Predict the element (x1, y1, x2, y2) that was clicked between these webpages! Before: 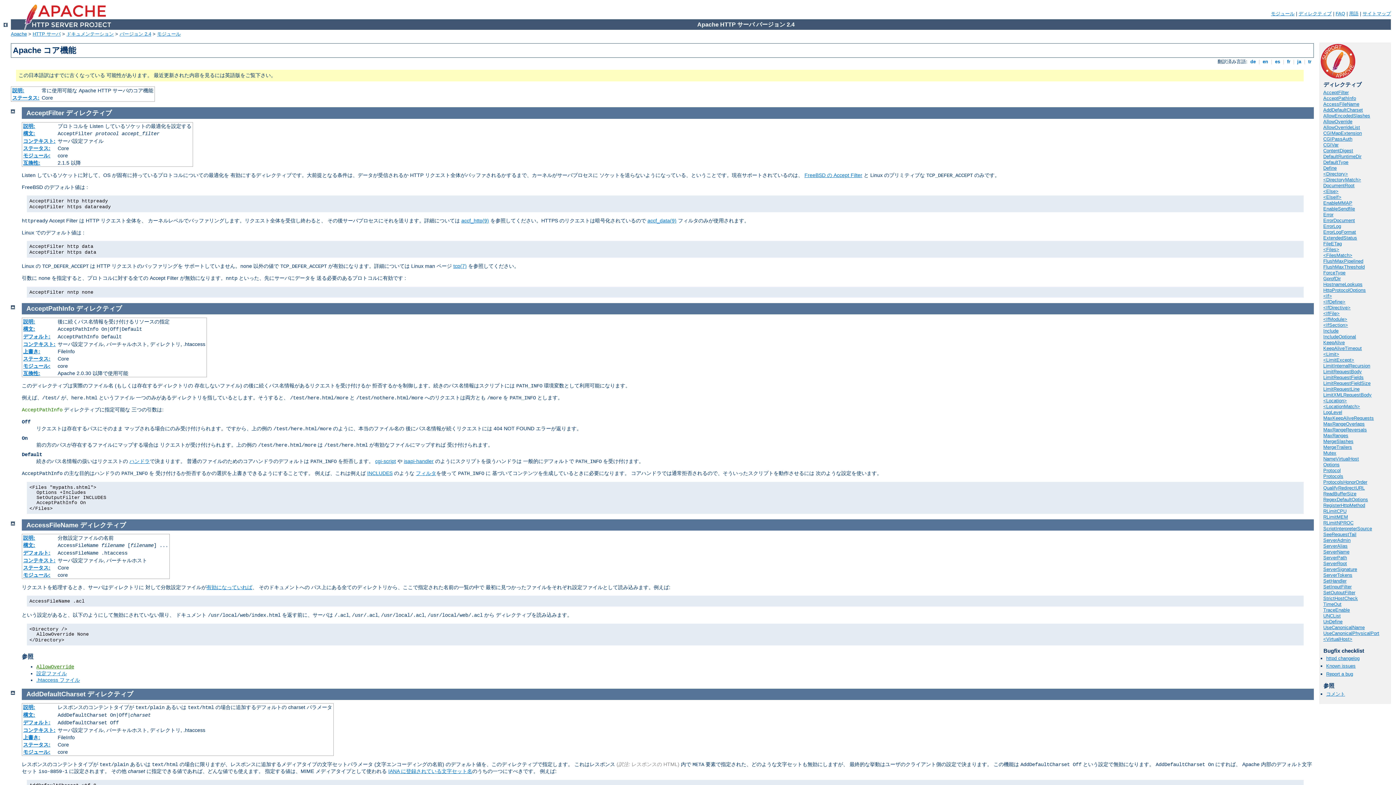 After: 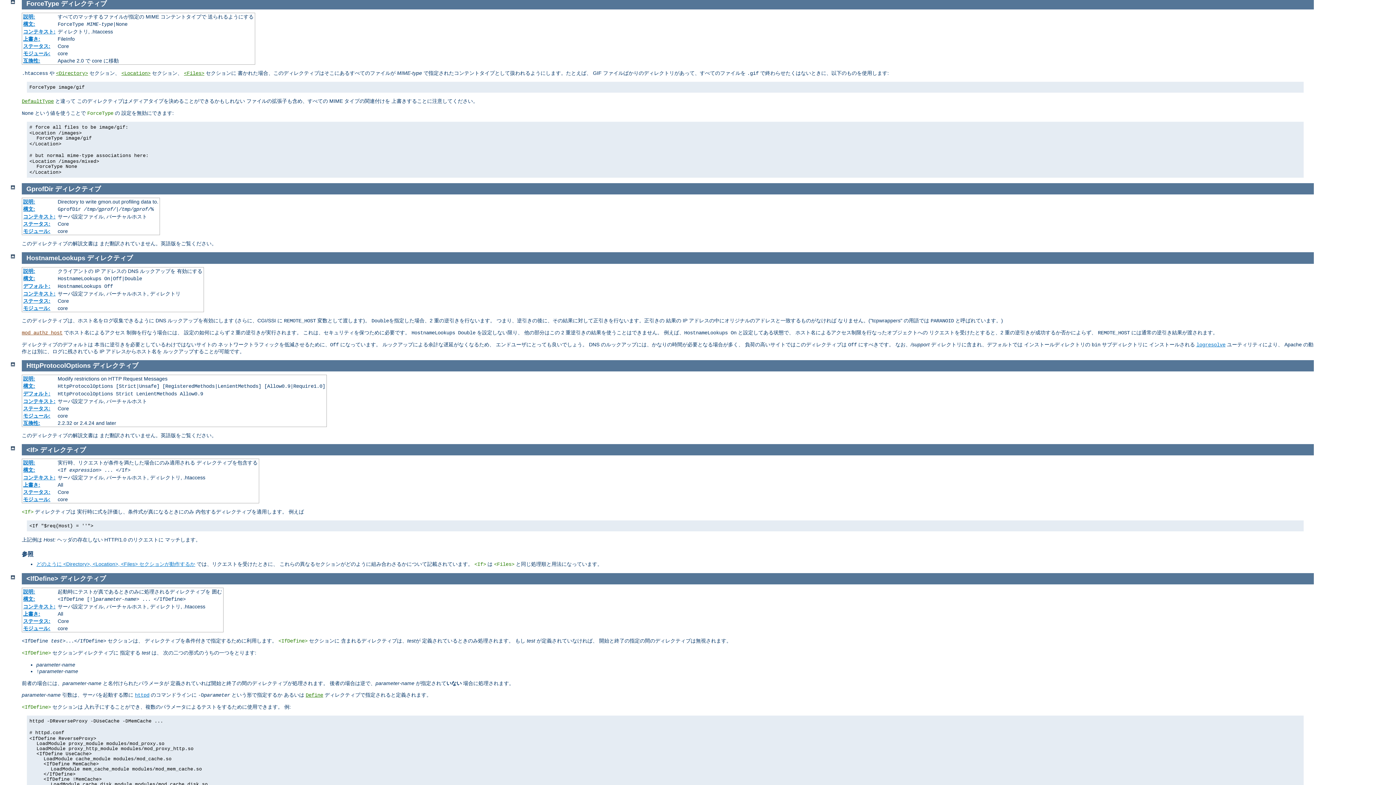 Action: label: ForceType bbox: (1323, 270, 1345, 275)